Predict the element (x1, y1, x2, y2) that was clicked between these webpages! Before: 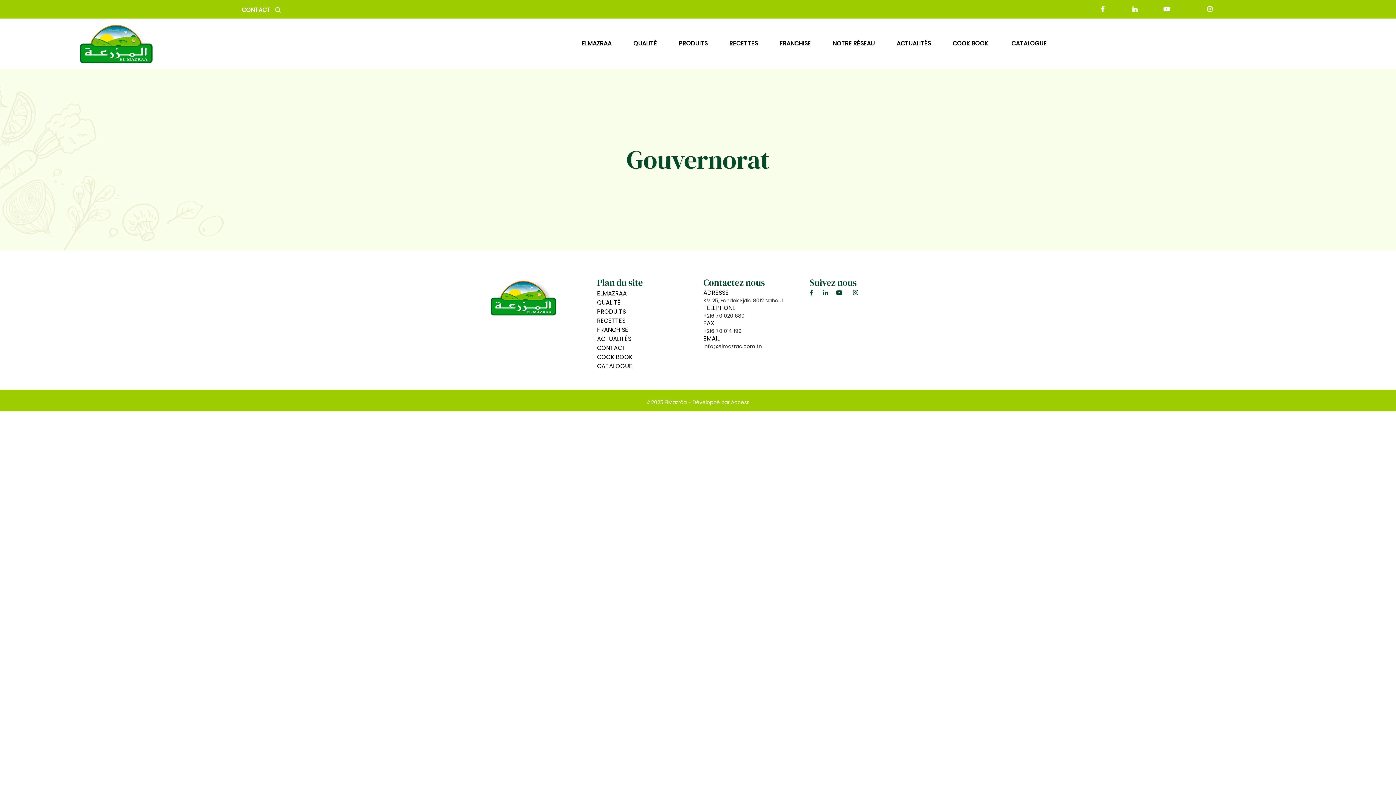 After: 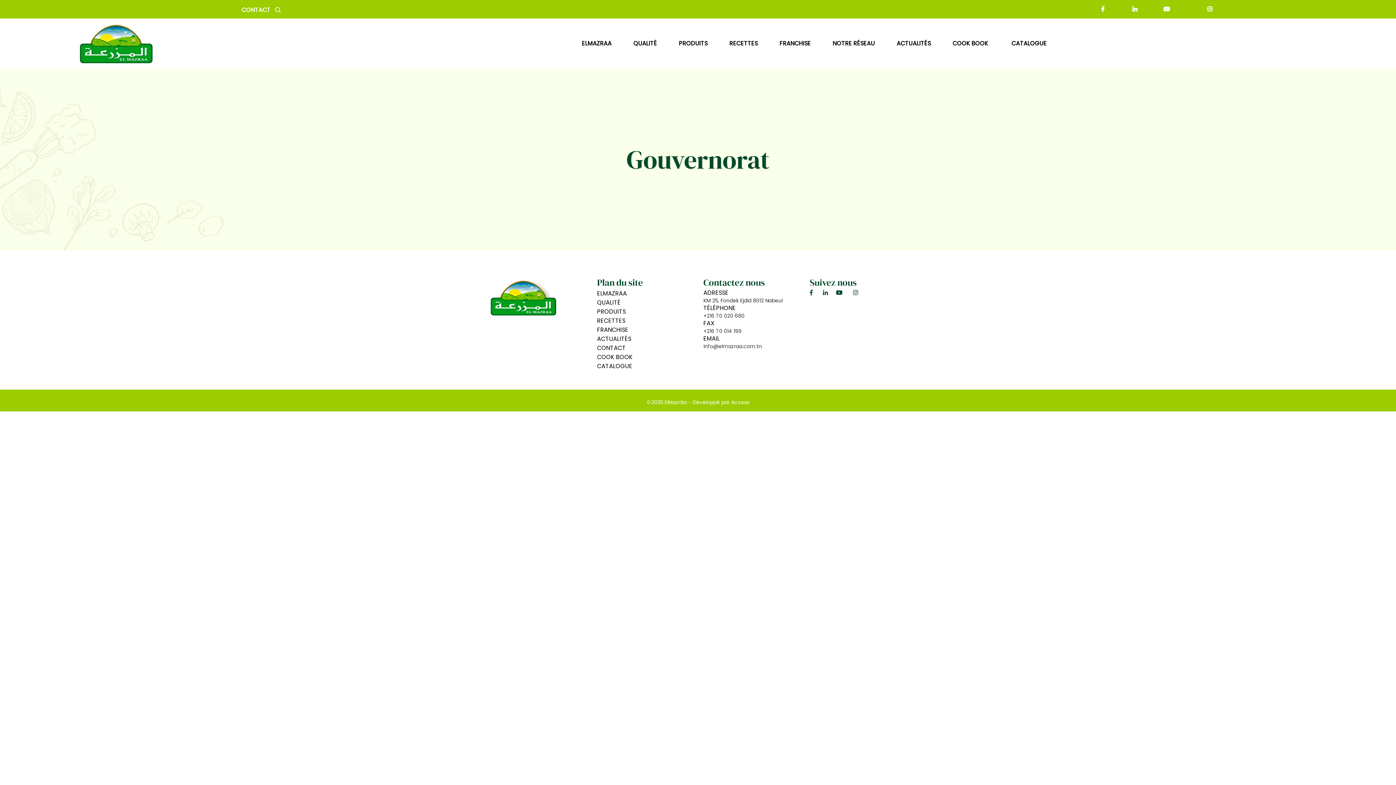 Action: bbox: (849, 289, 862, 297)